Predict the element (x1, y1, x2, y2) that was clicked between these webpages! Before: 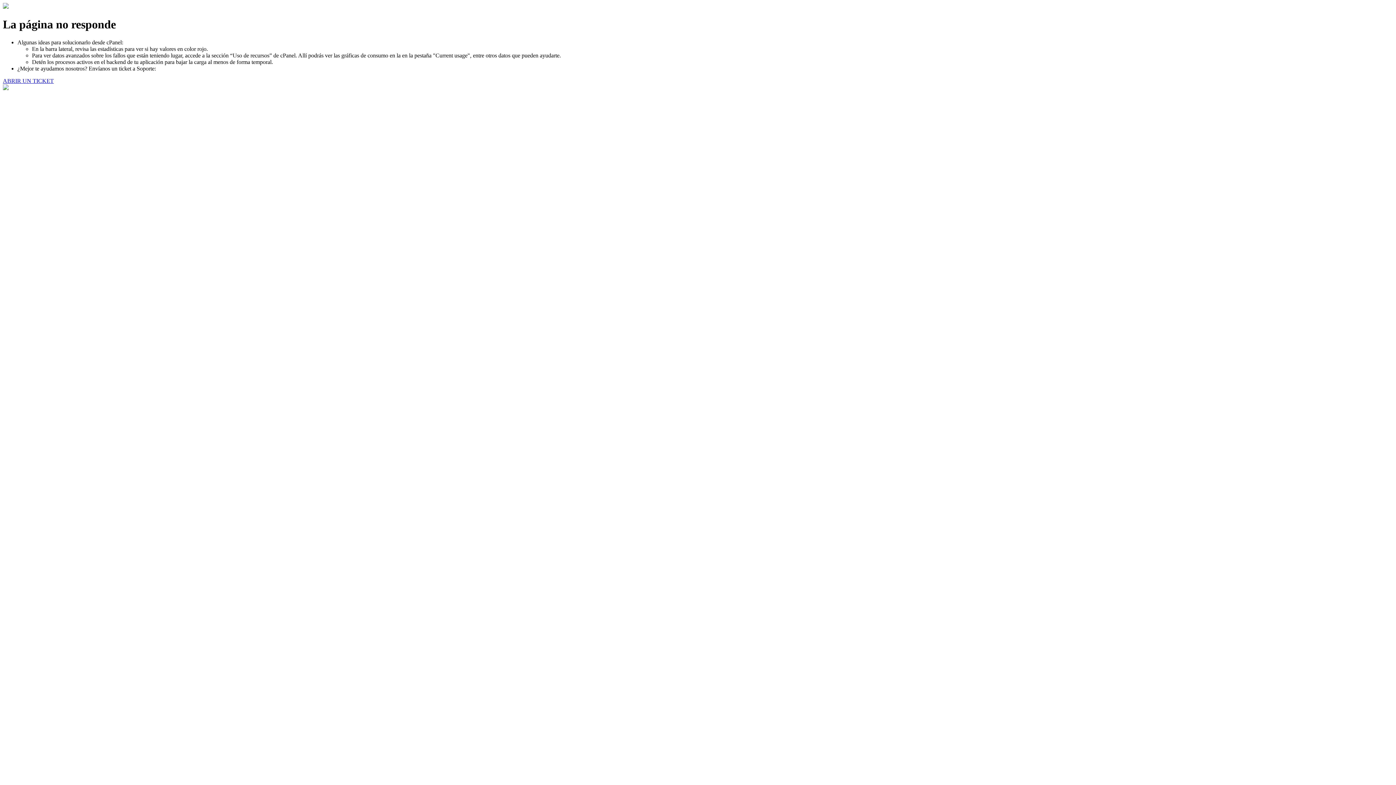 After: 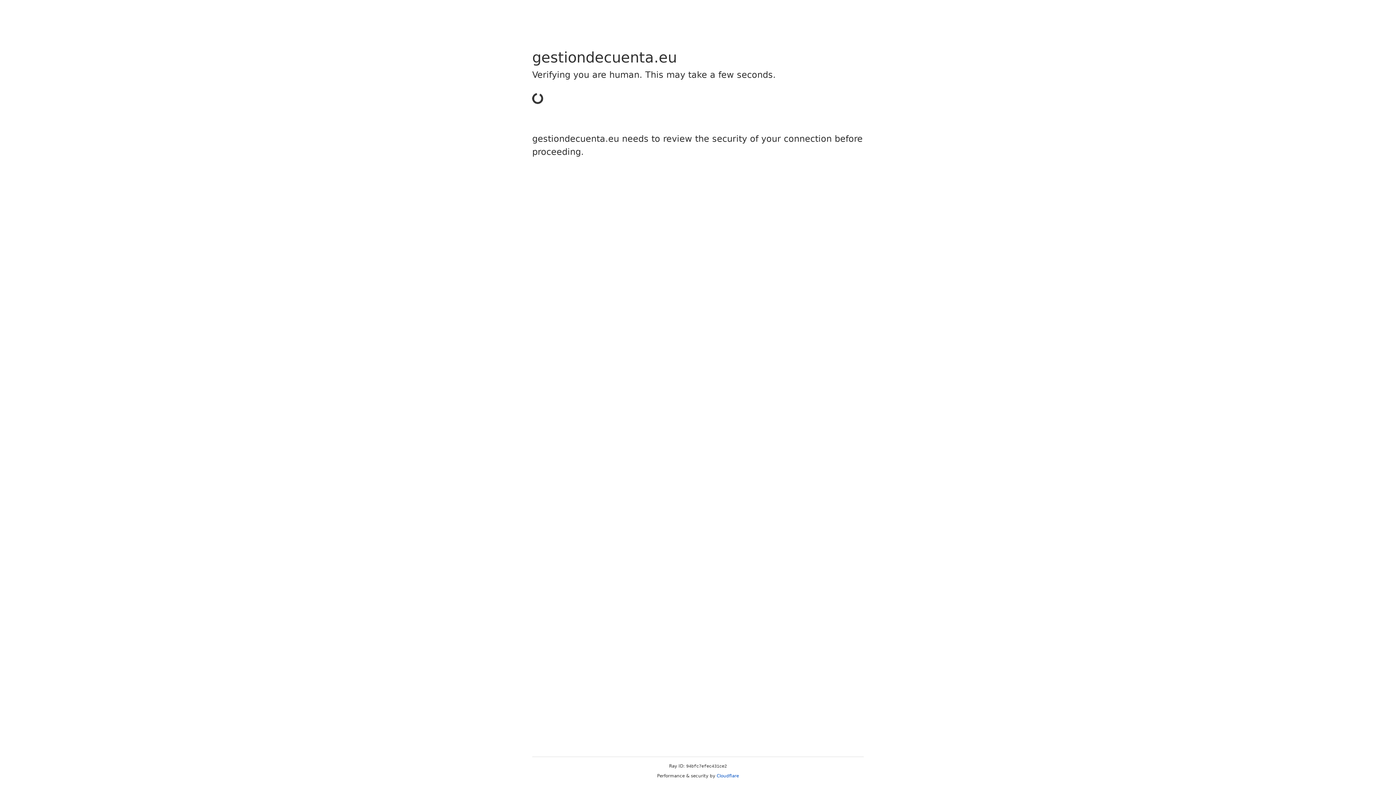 Action: label: ABRIR UN TICKET bbox: (2, 77, 53, 83)